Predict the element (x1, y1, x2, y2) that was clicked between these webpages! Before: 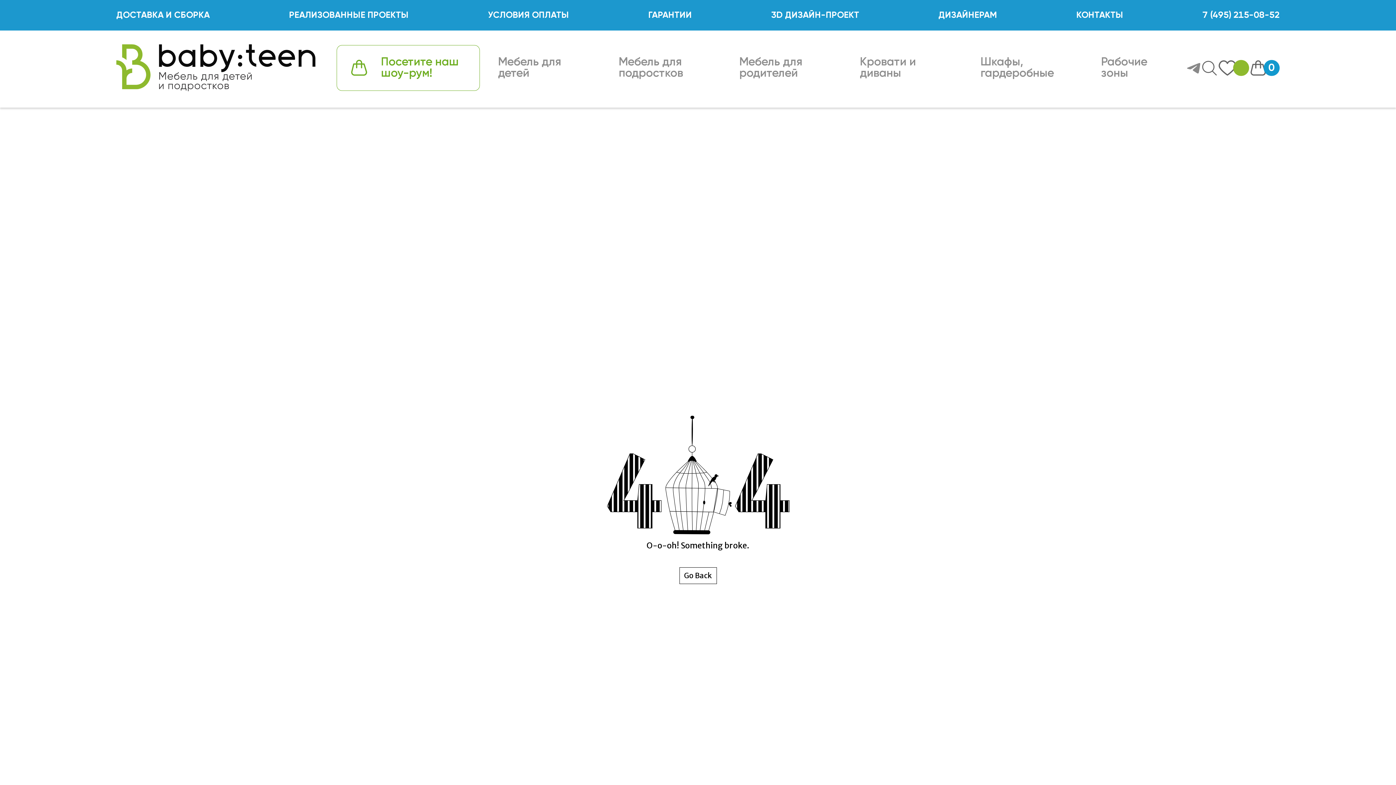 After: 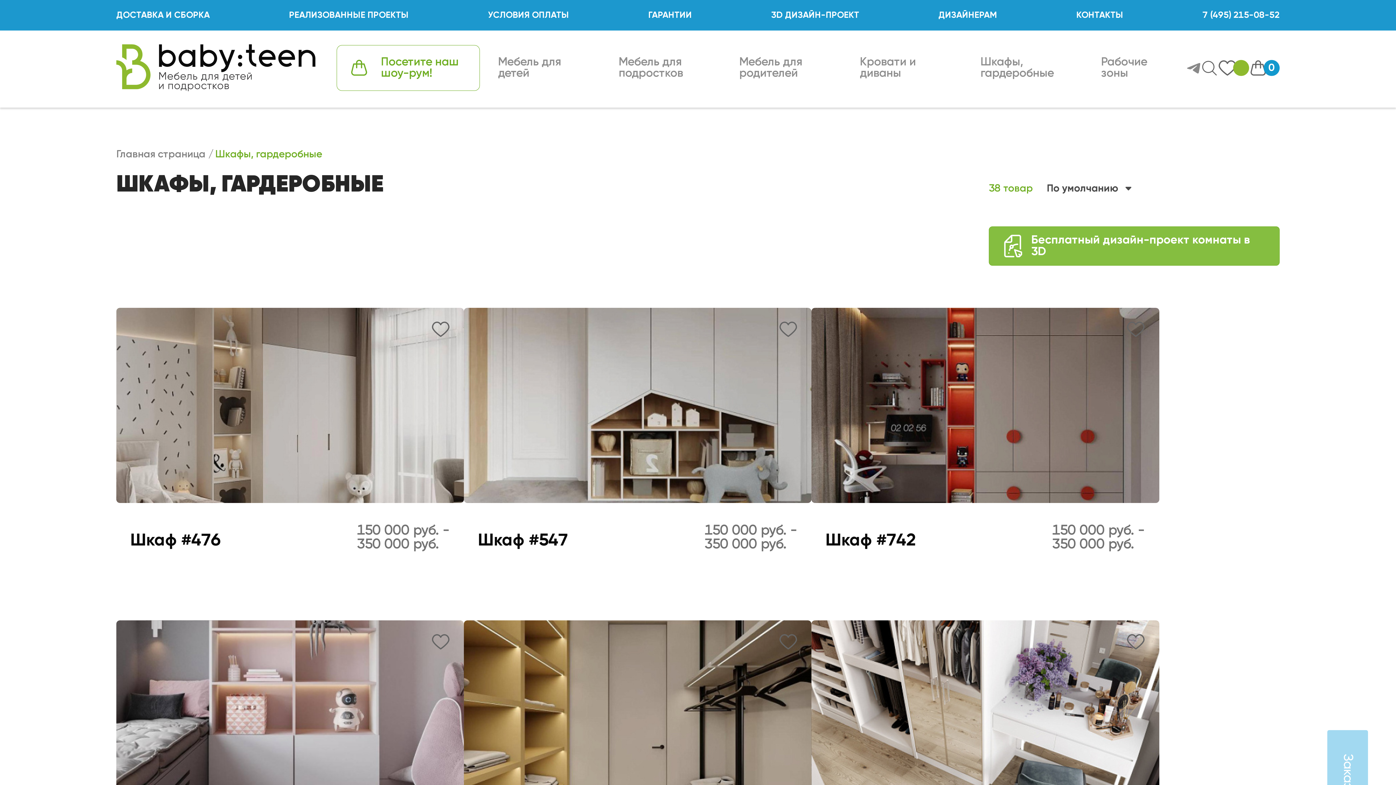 Action: bbox: (980, 56, 1054, 79) label: Шкафы, гардеробные